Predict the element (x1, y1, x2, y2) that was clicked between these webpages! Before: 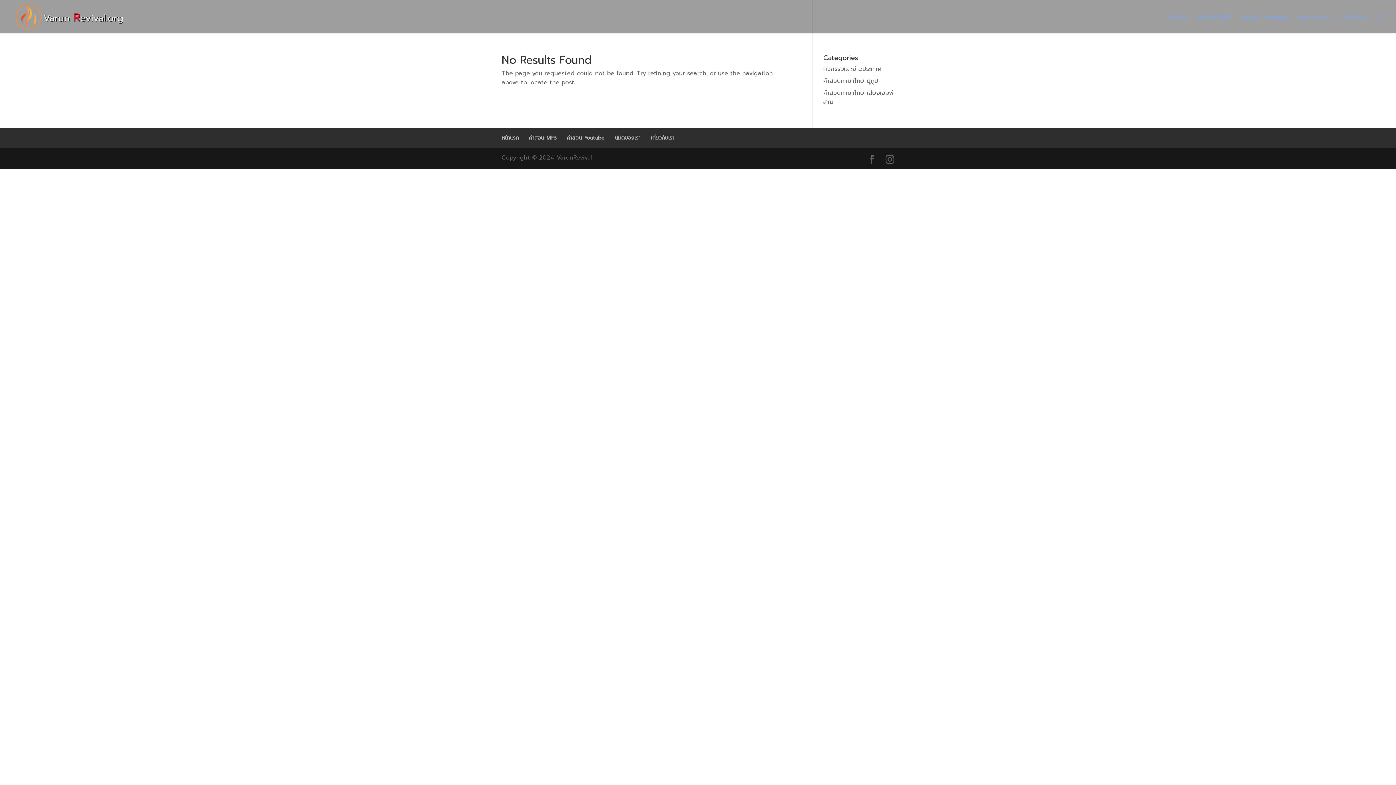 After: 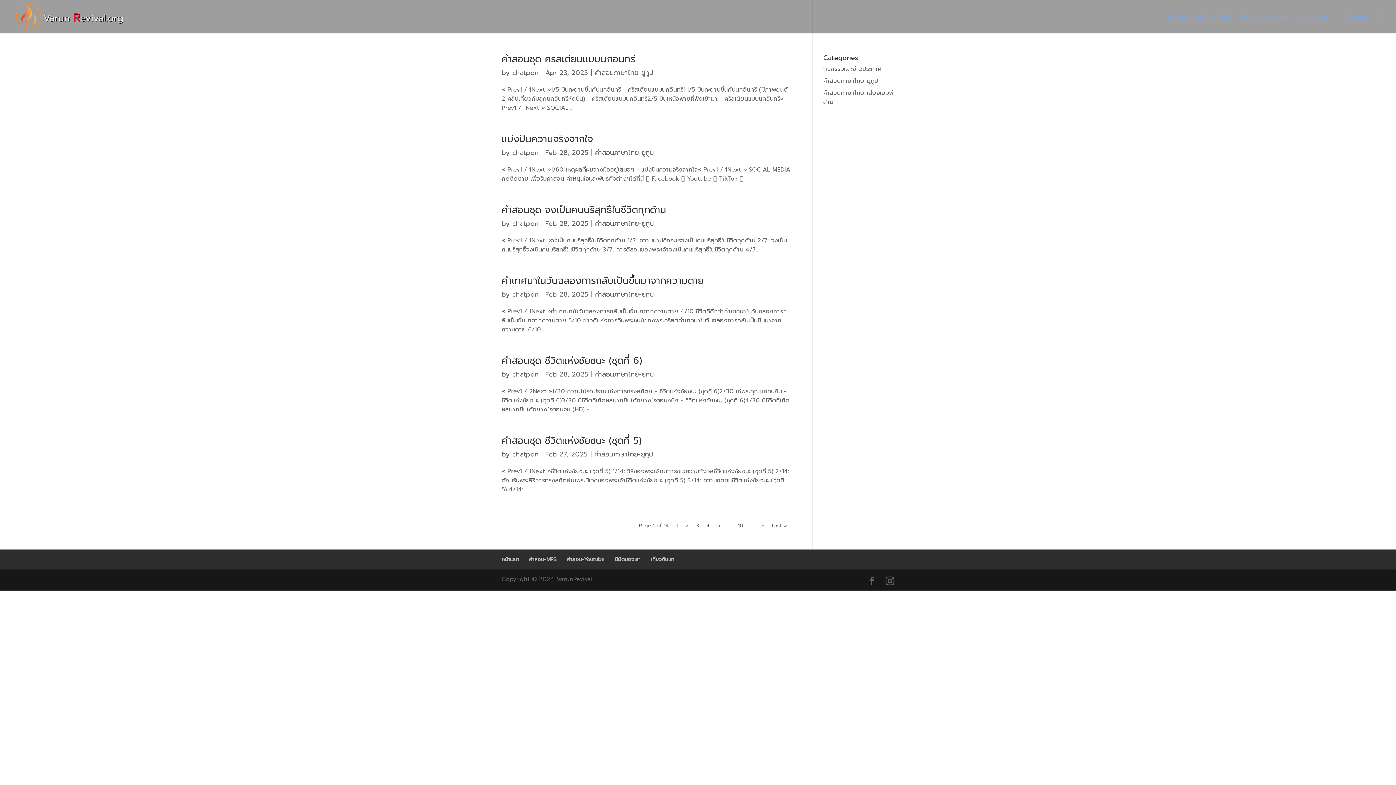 Action: bbox: (823, 76, 878, 85) label: คำสอนภาษาไทย-ยูทูป